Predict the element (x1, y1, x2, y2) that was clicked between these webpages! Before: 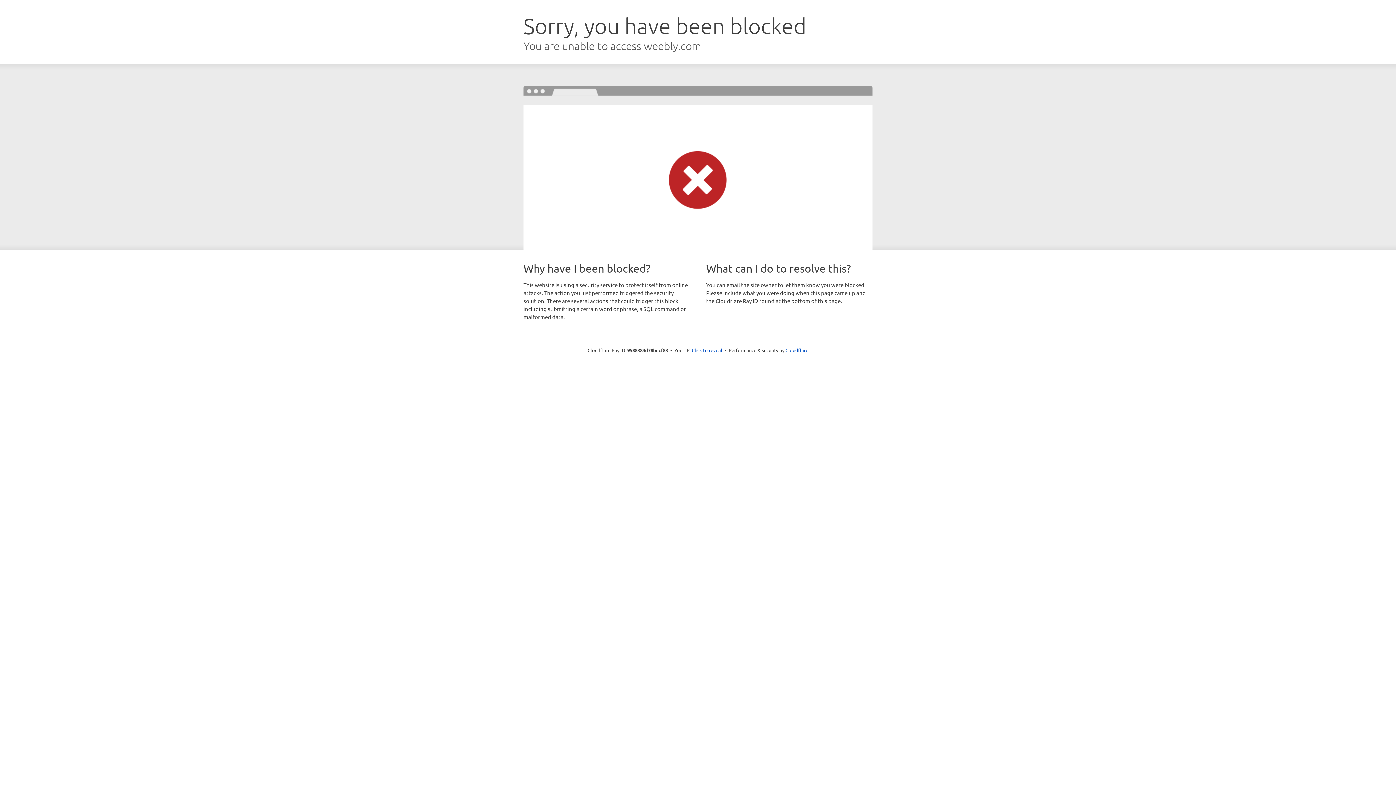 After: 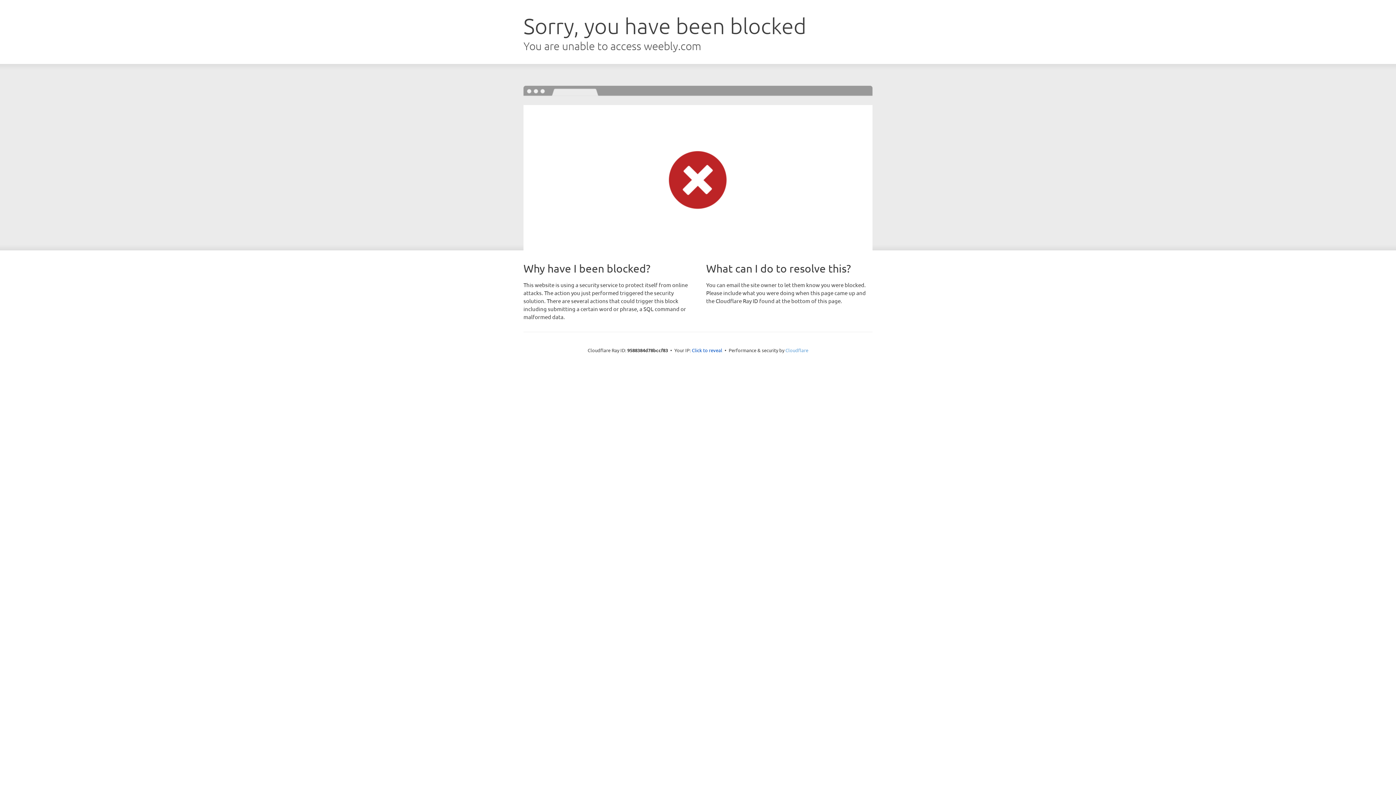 Action: label: Cloudflare bbox: (785, 347, 808, 353)